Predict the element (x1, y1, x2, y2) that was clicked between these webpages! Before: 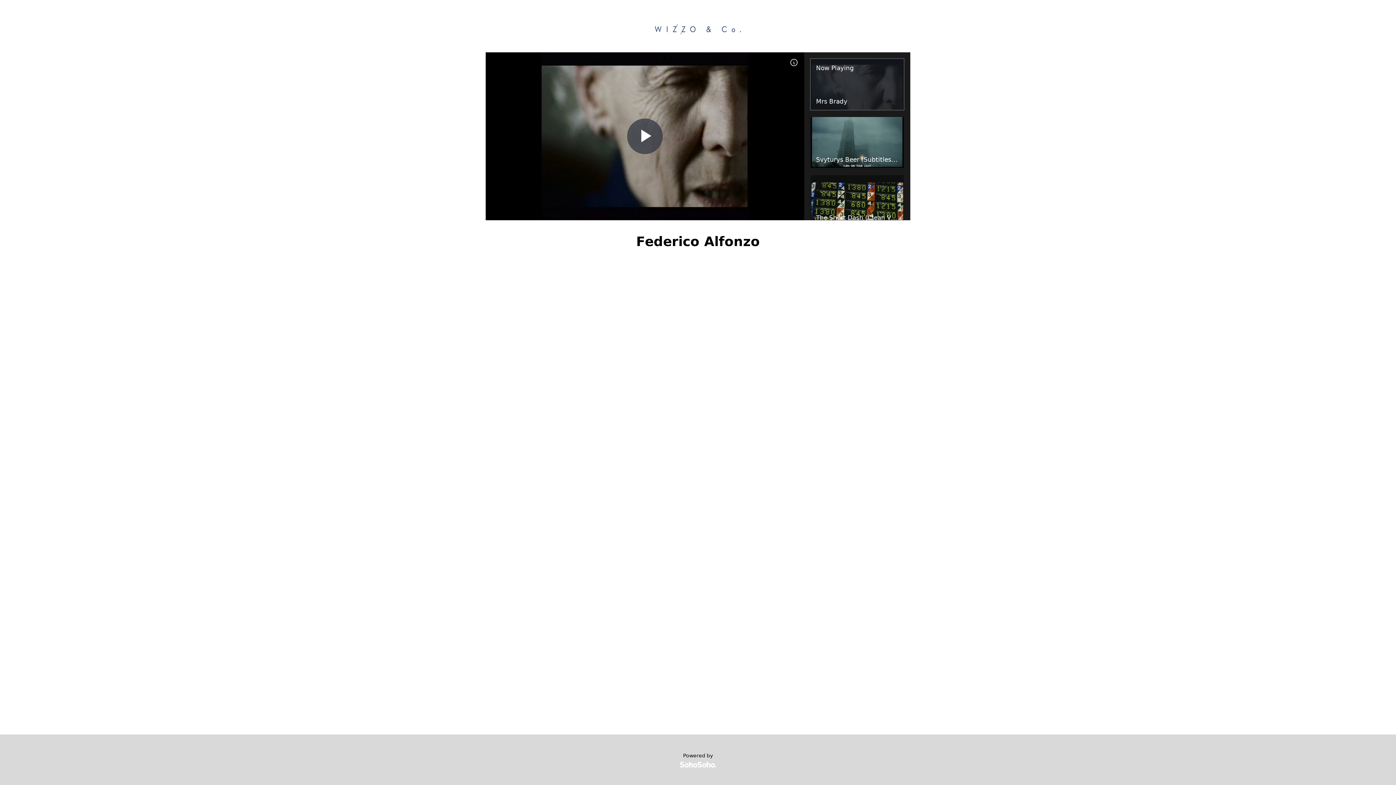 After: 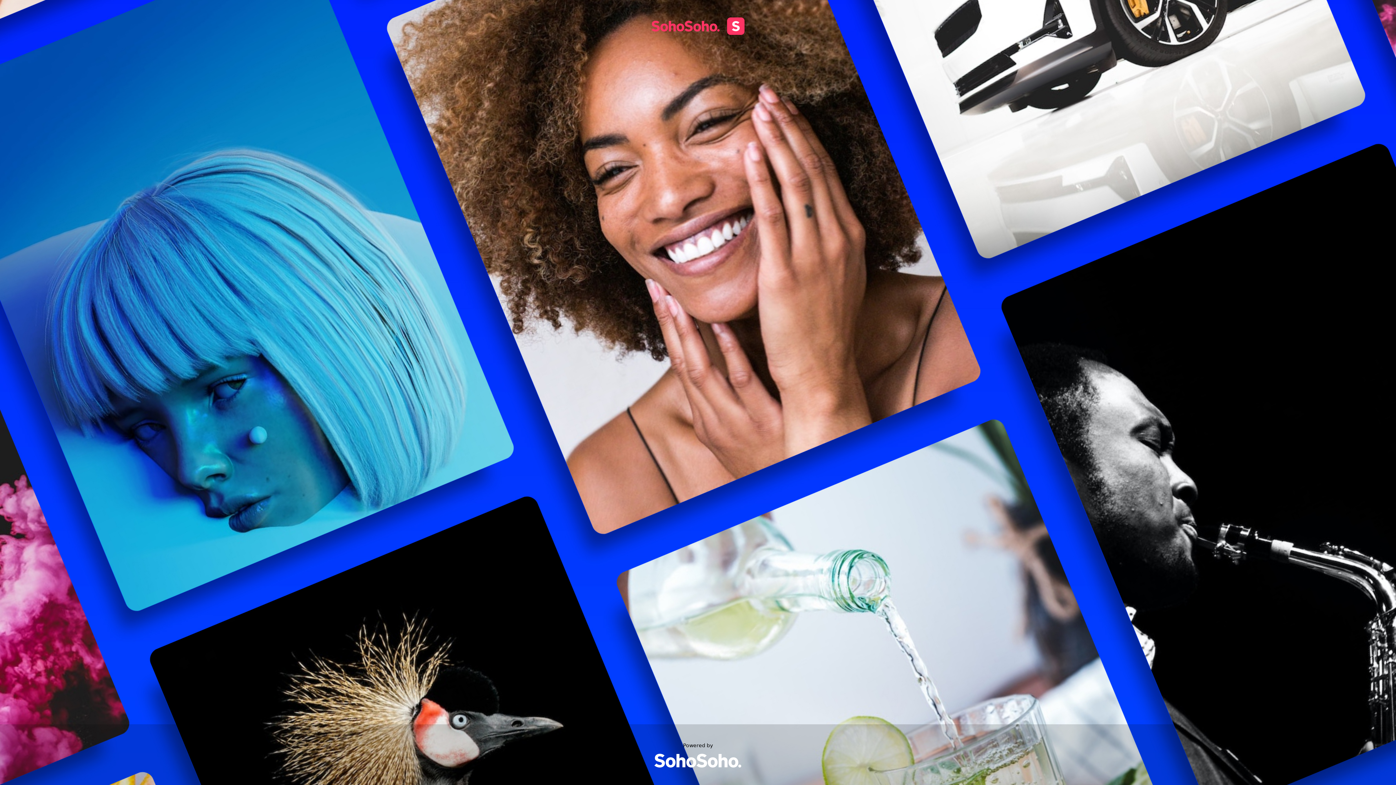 Action: bbox: (680, 762, 716, 768) label: SohoSoho